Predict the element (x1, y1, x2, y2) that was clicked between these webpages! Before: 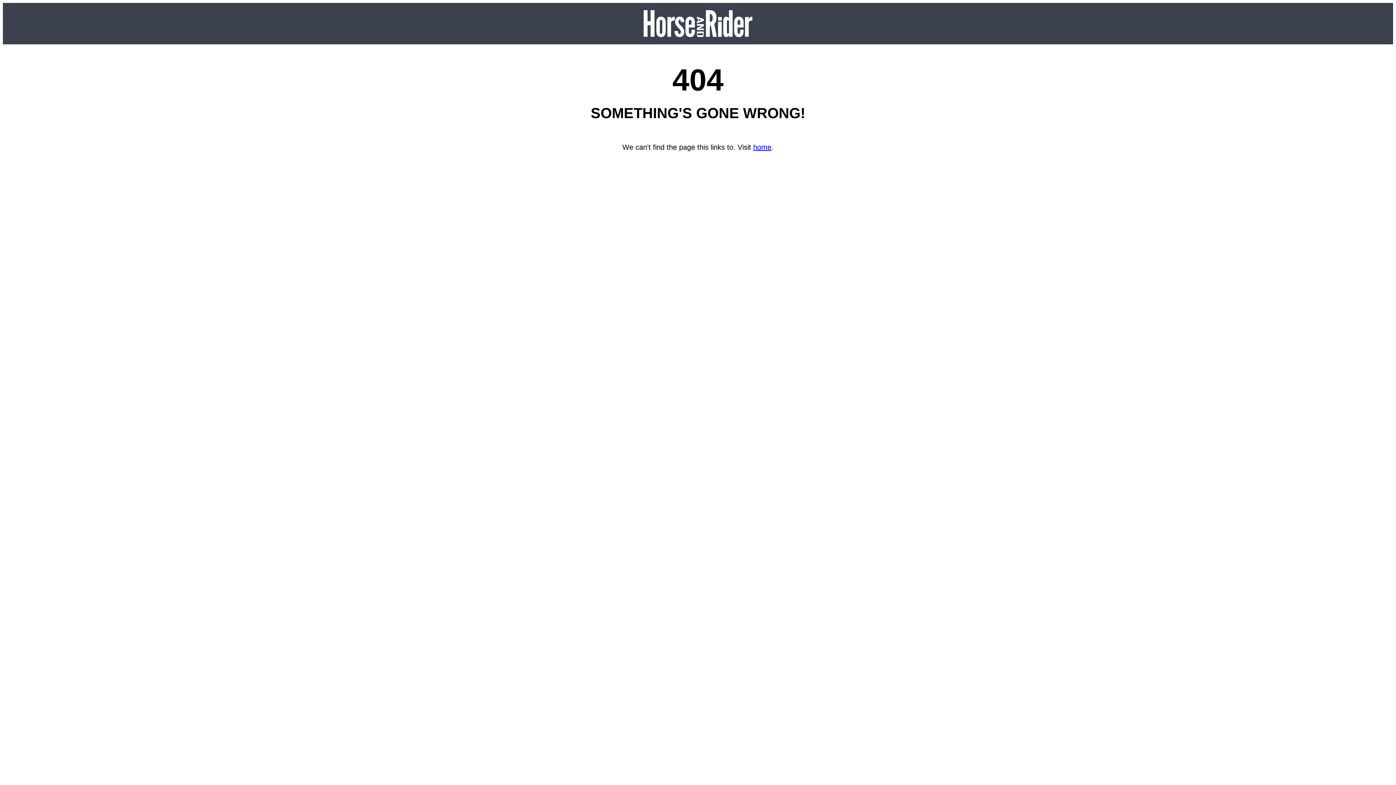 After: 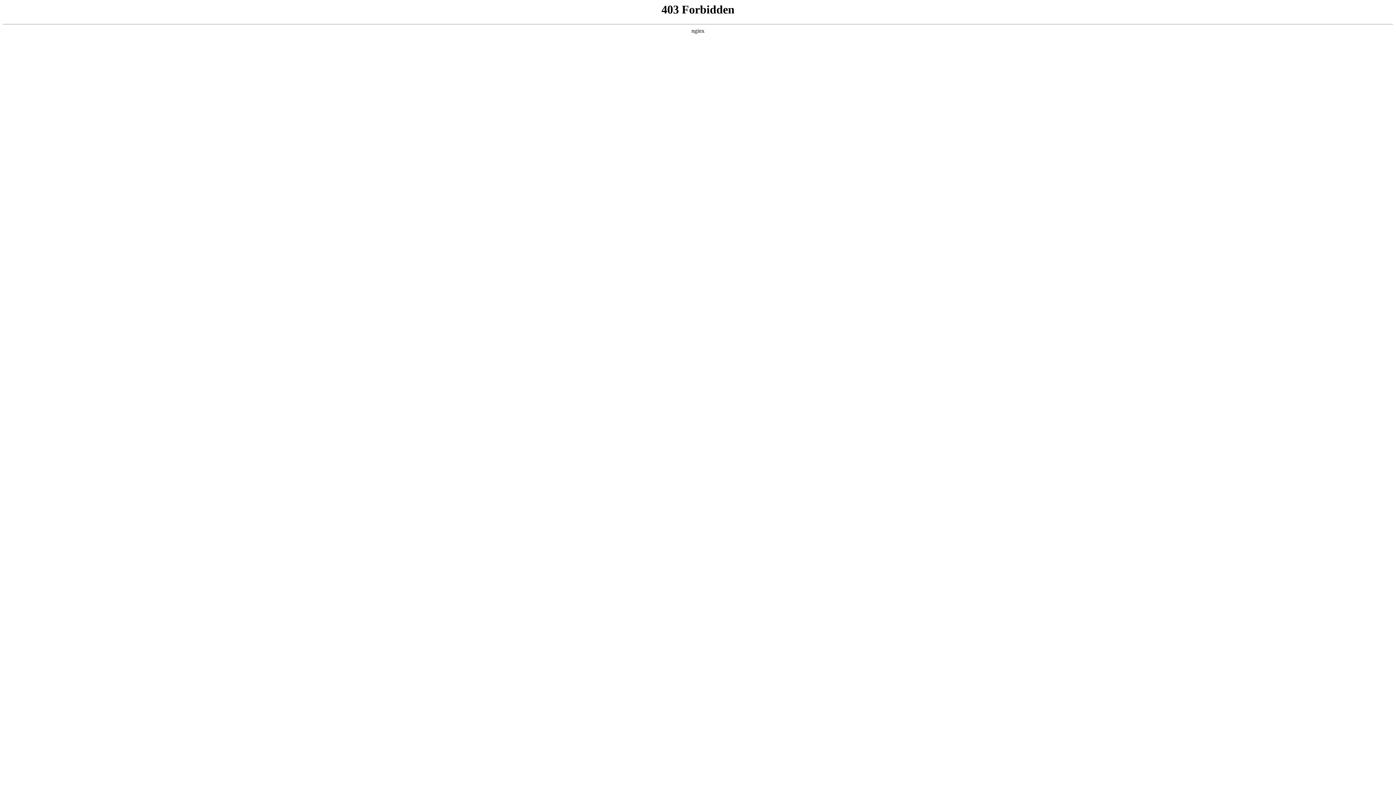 Action: label: home bbox: (753, 143, 771, 151)